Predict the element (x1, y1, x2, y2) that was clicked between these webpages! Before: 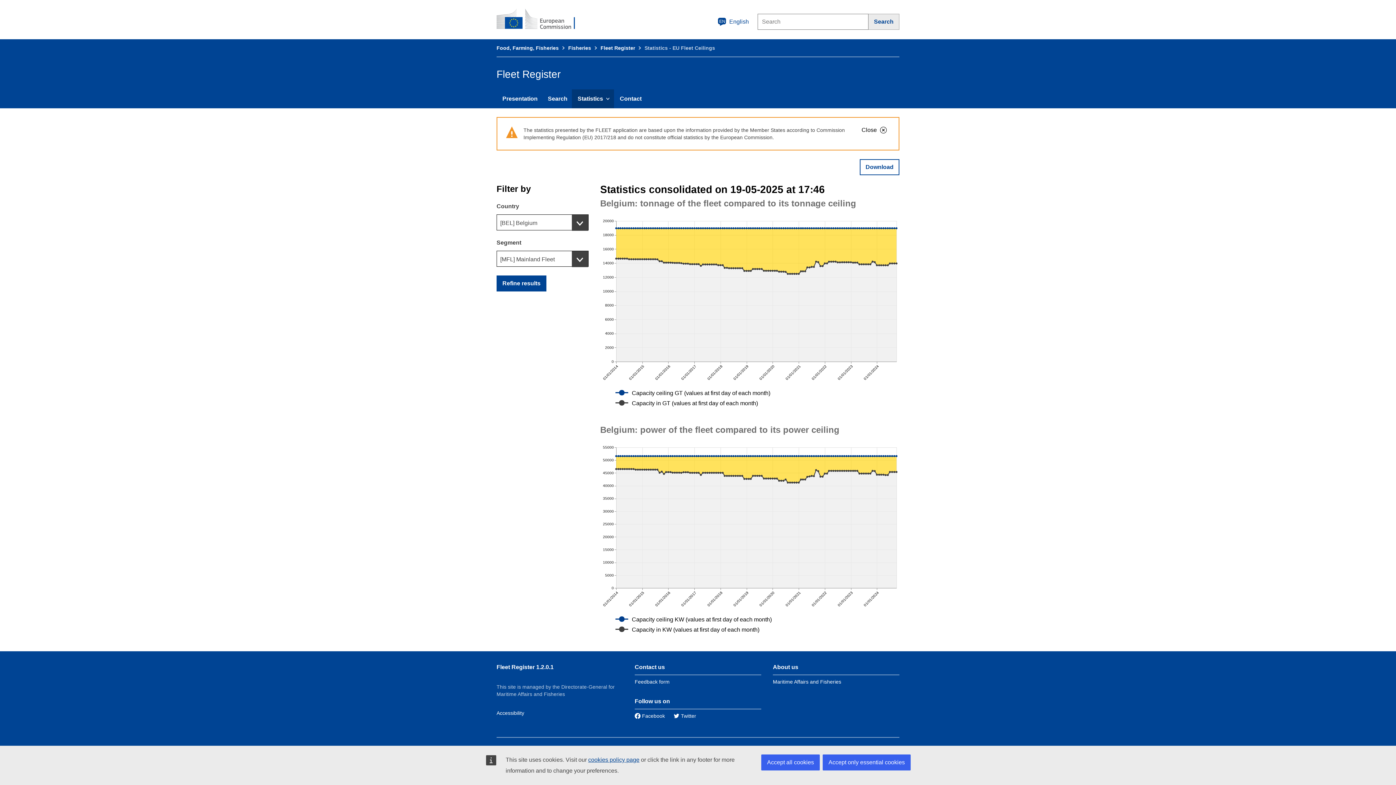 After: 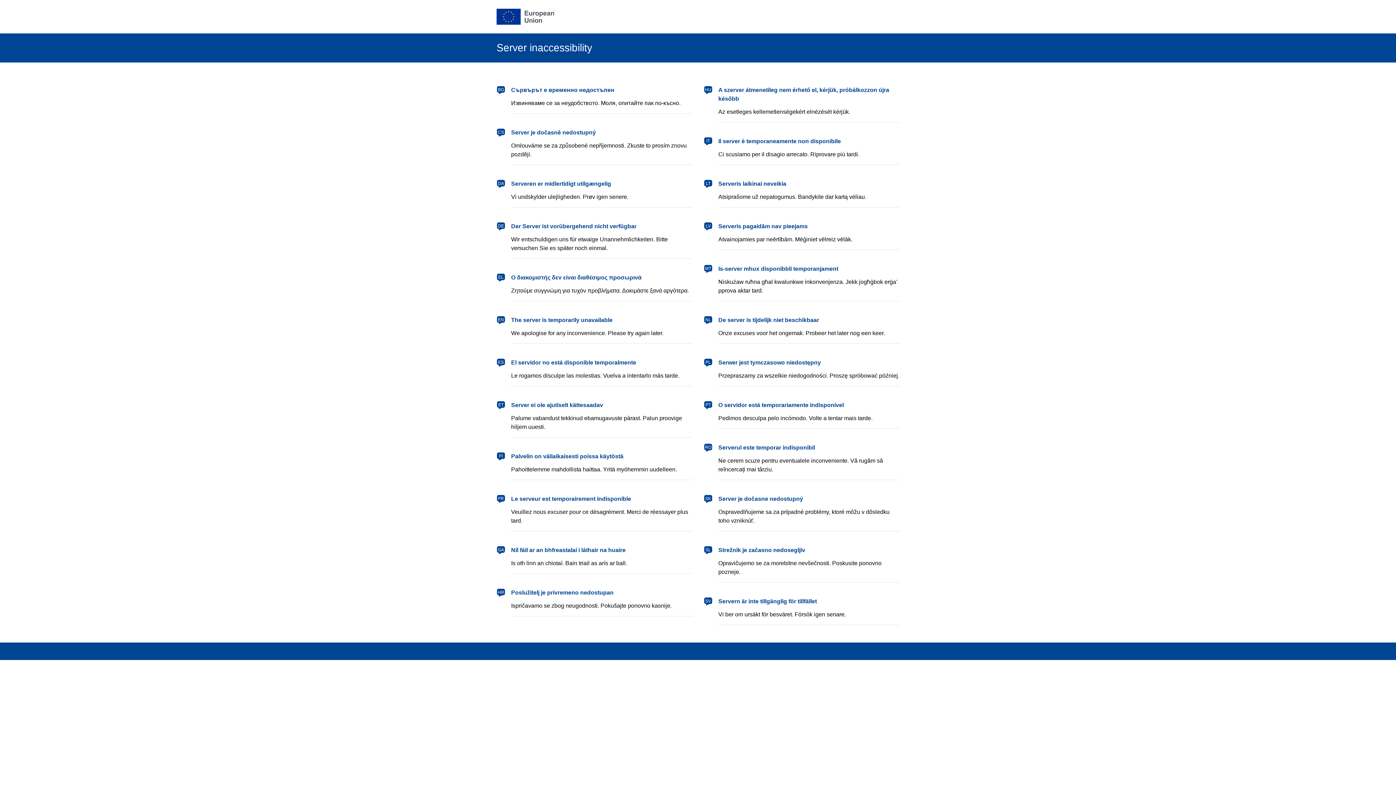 Action: bbox: (868, 13, 899, 29) label: Search